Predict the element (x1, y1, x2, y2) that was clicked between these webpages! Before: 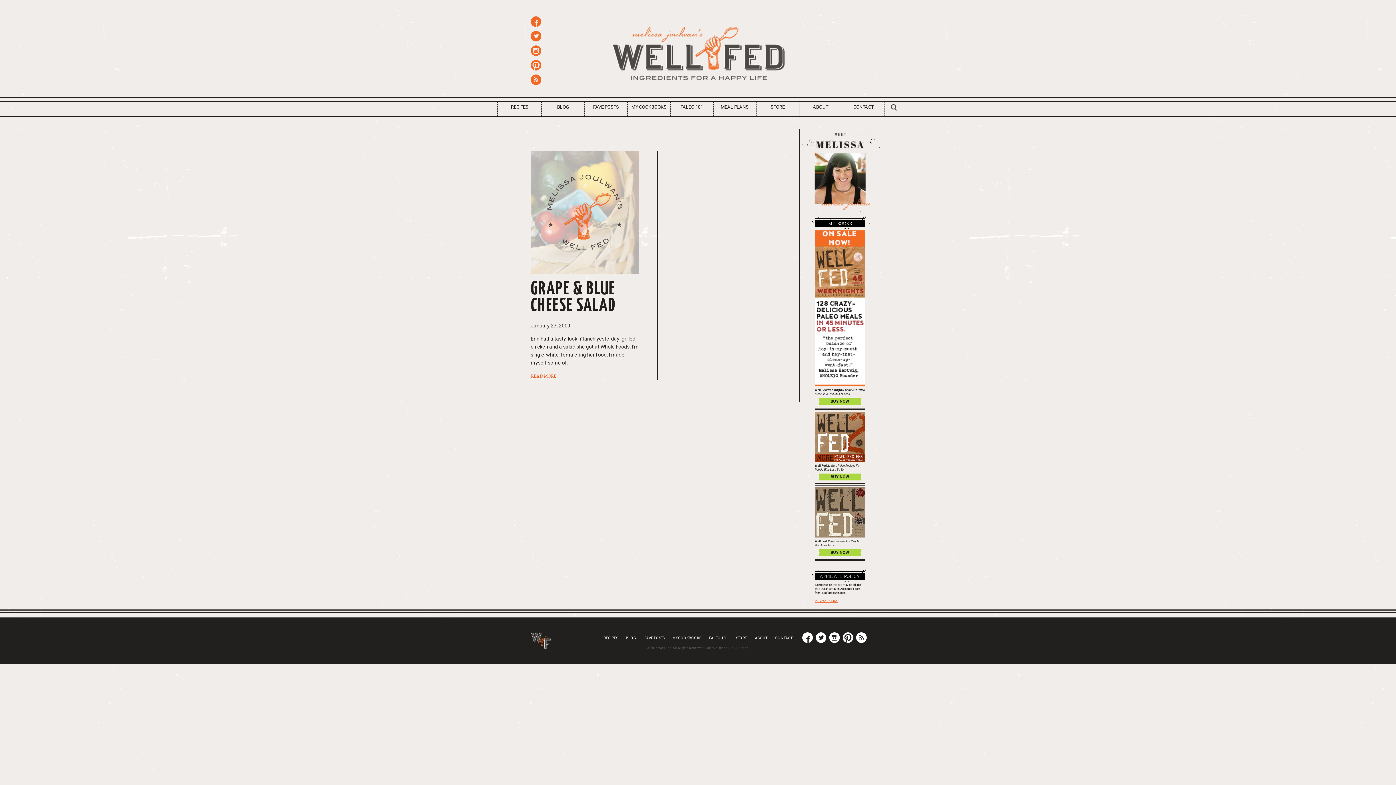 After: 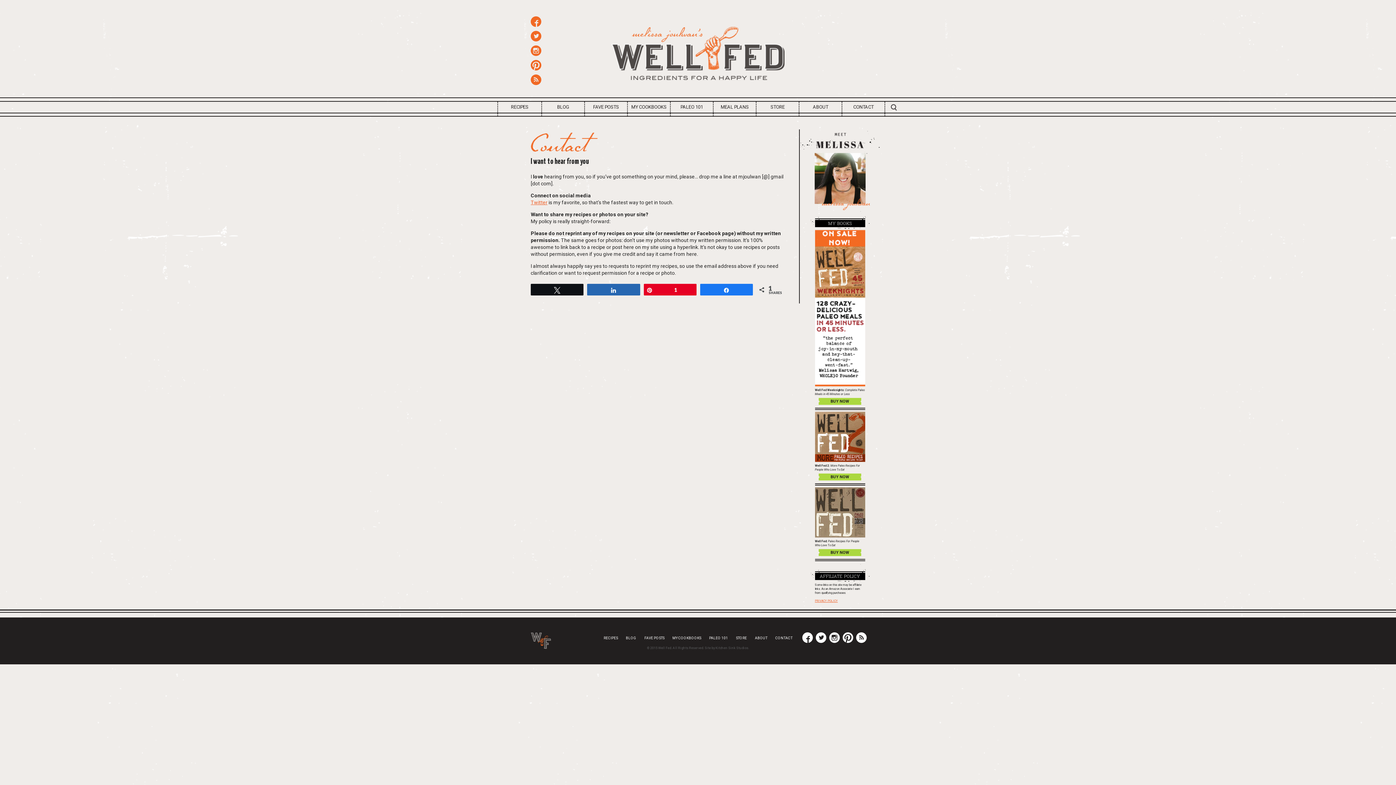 Action: label: CONTACT bbox: (842, 101, 884, 112)